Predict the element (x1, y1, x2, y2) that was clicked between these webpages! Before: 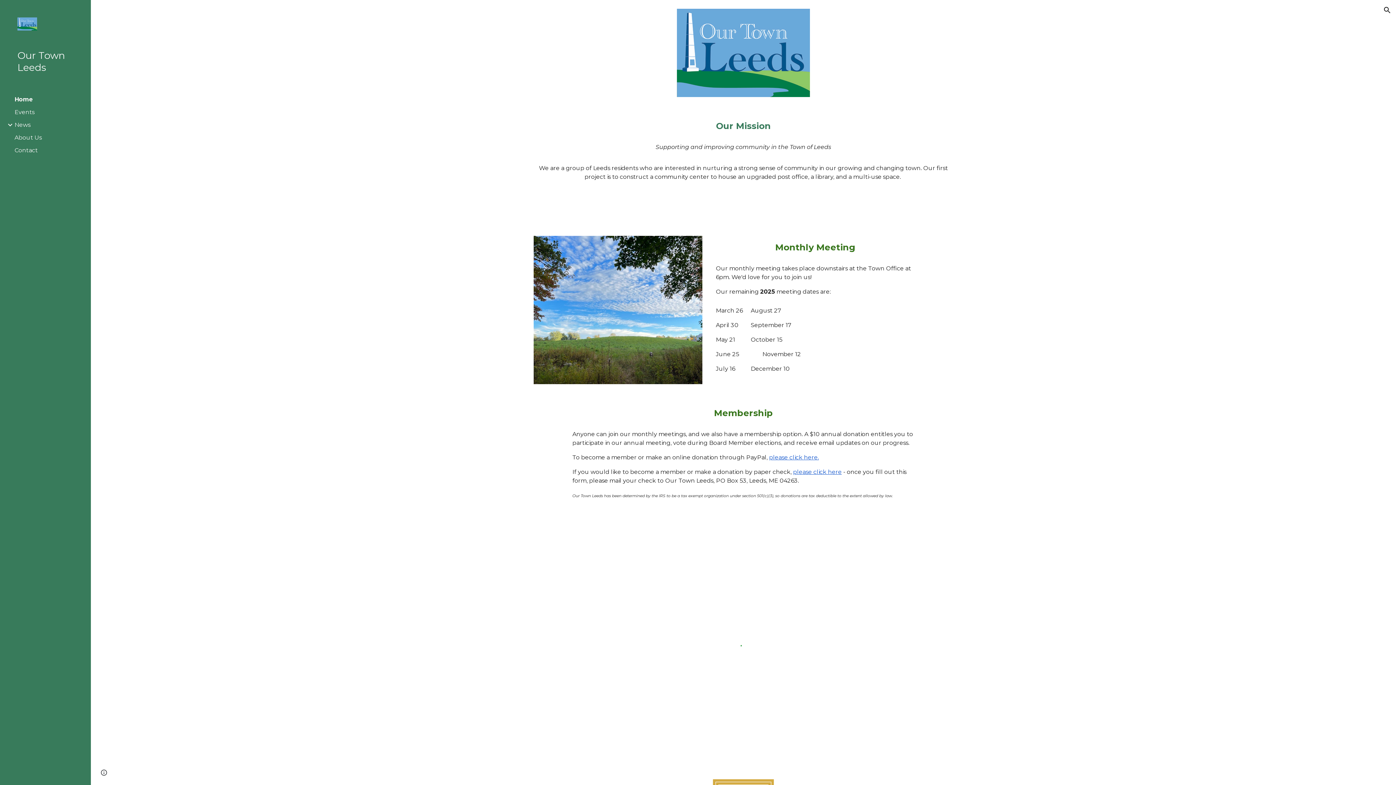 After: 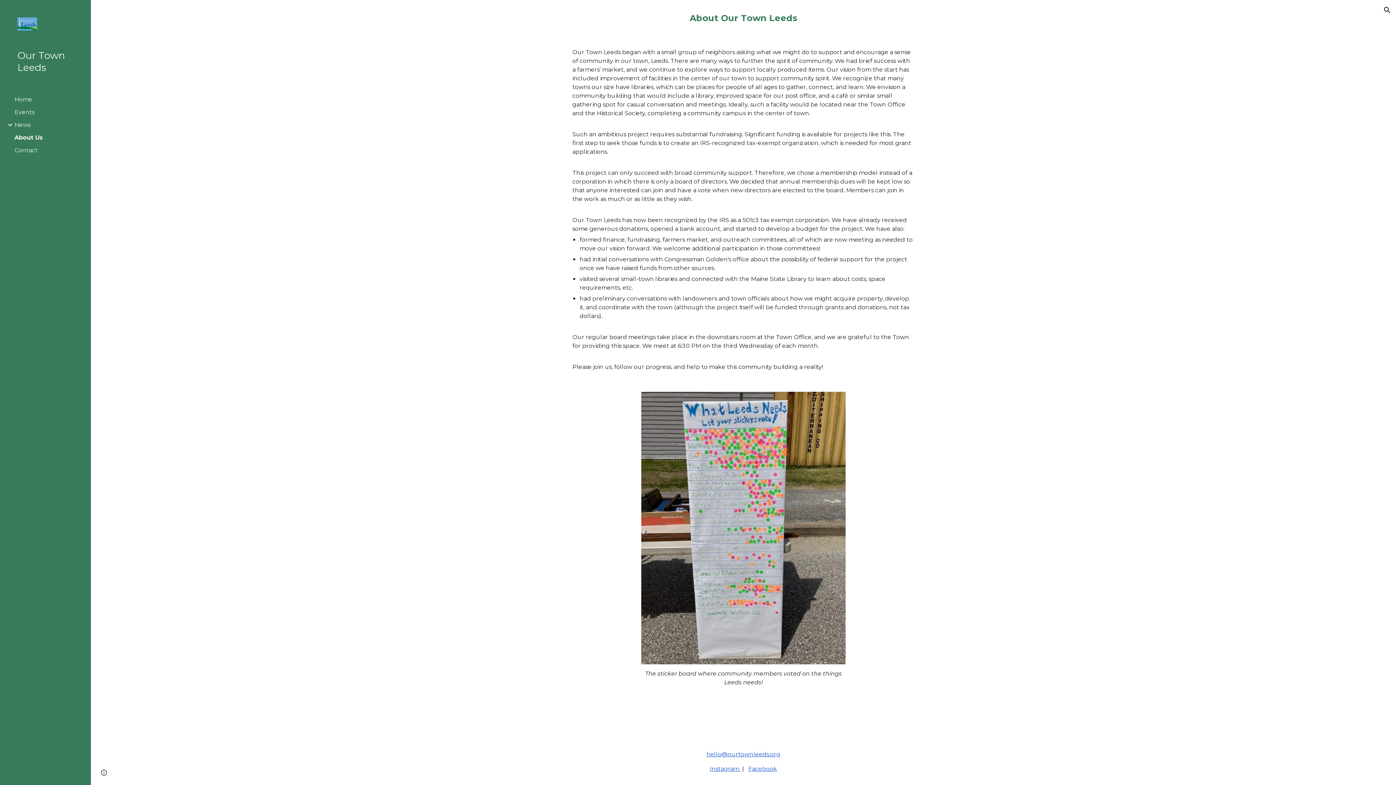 Action: label: About Us bbox: (13, 134, 86, 141)